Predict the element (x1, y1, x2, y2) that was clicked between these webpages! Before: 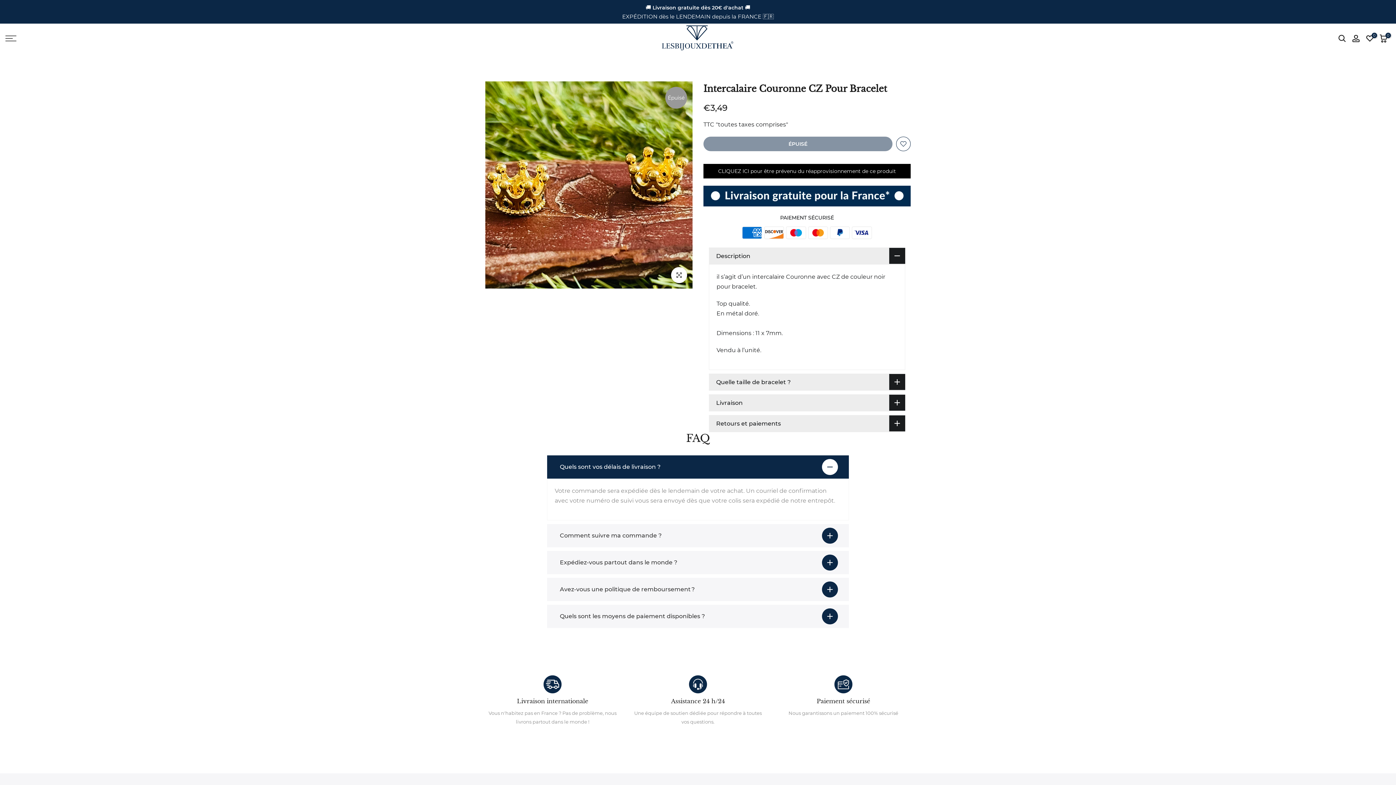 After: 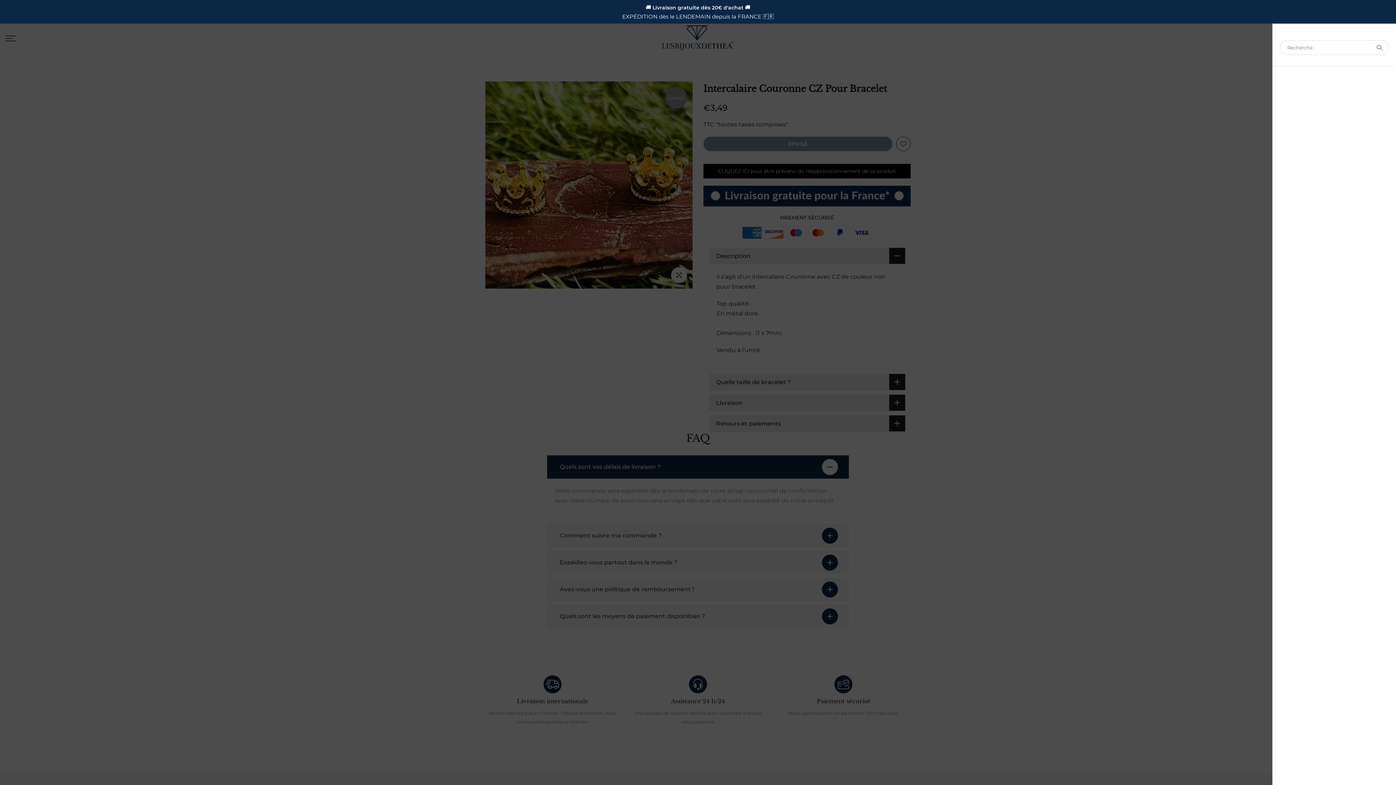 Action: bbox: (1338, 34, 1346, 42)